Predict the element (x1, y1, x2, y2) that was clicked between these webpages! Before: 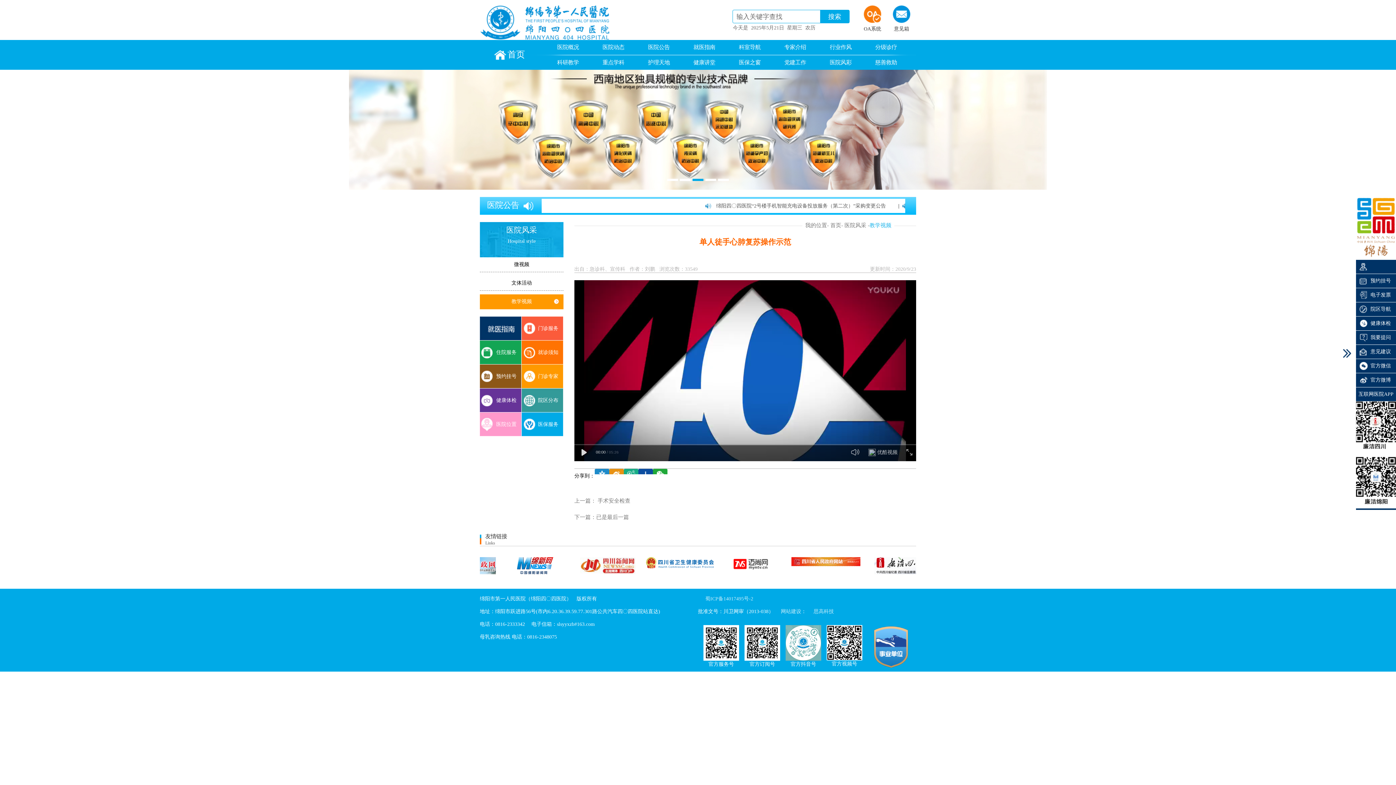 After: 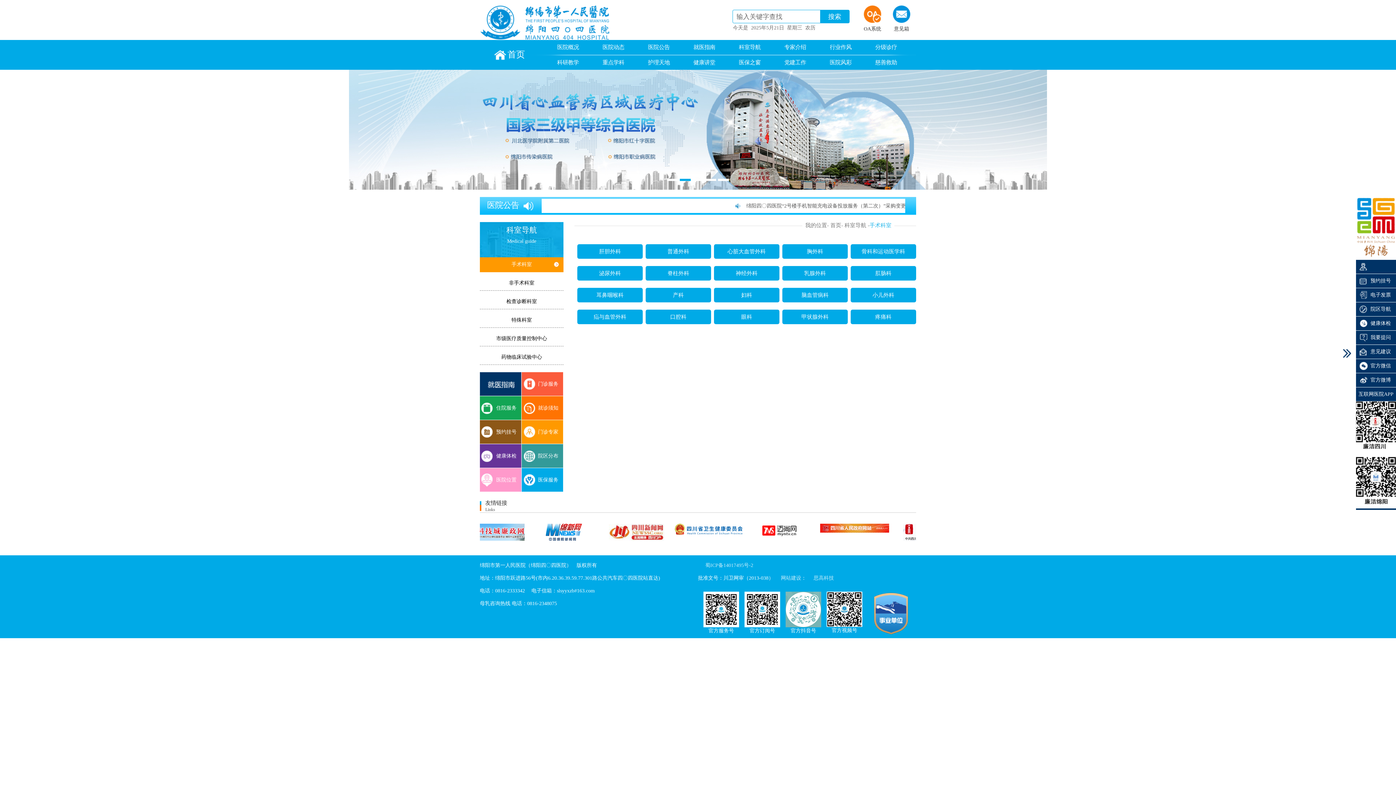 Action: bbox: (727, 40, 772, 54) label: 科室导航